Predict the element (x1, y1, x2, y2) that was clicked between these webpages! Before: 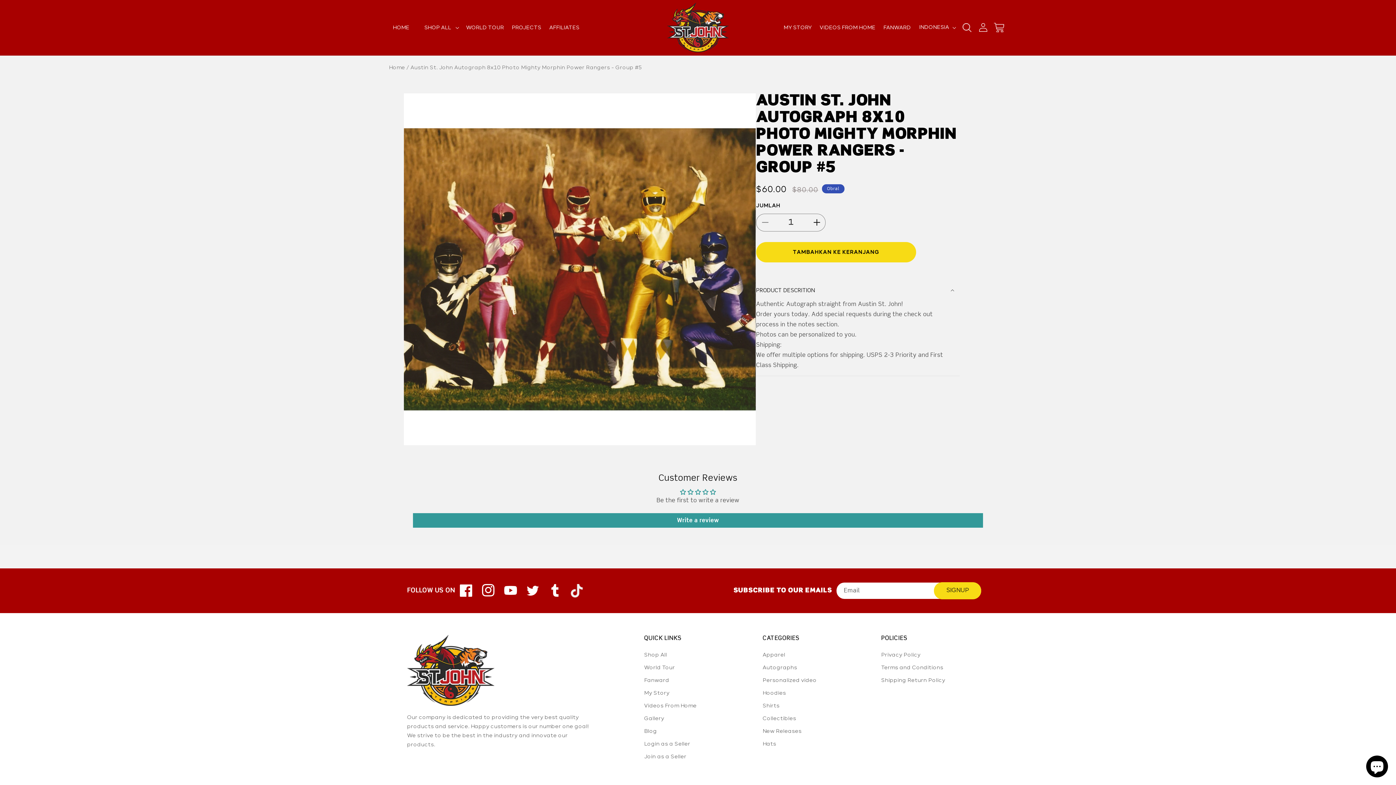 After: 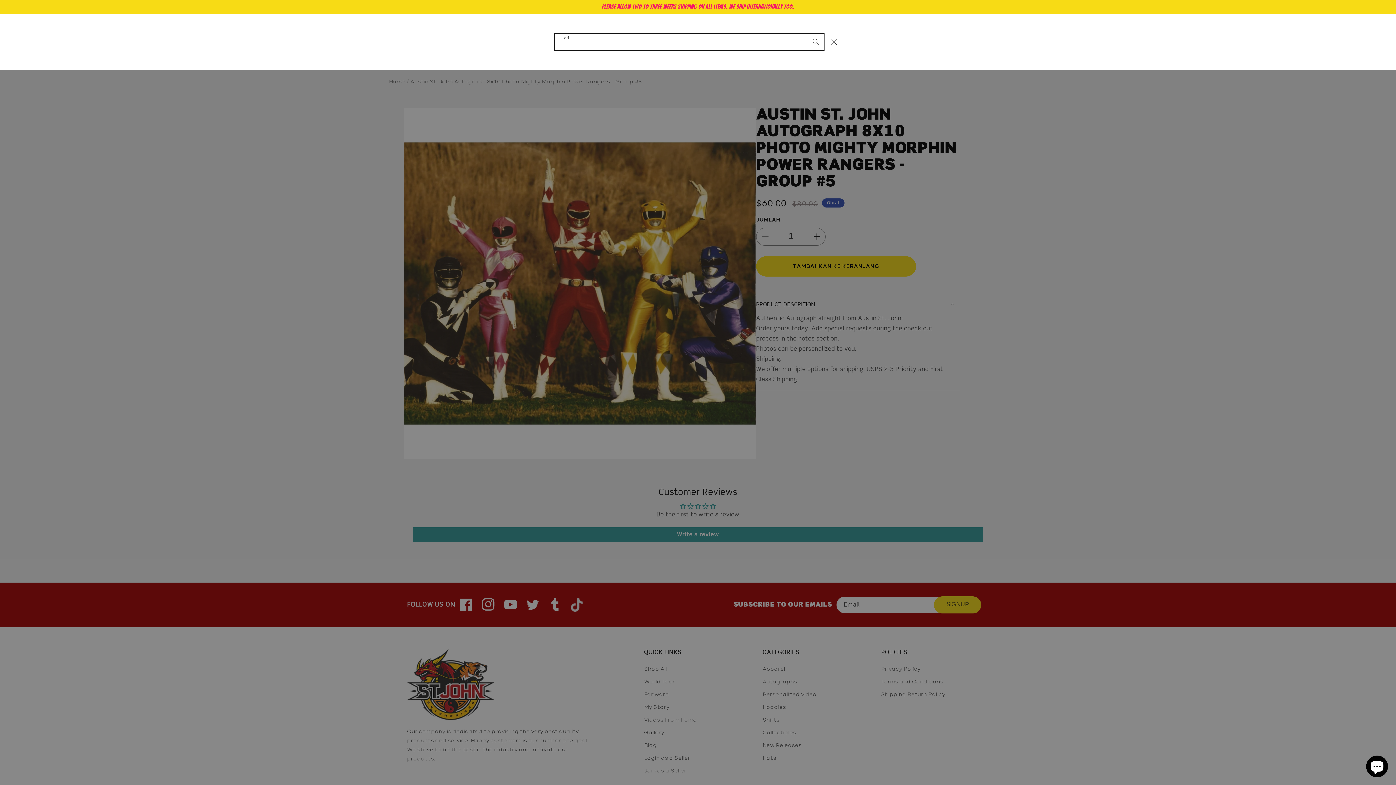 Action: label: Cari bbox: (959, 19, 975, 35)